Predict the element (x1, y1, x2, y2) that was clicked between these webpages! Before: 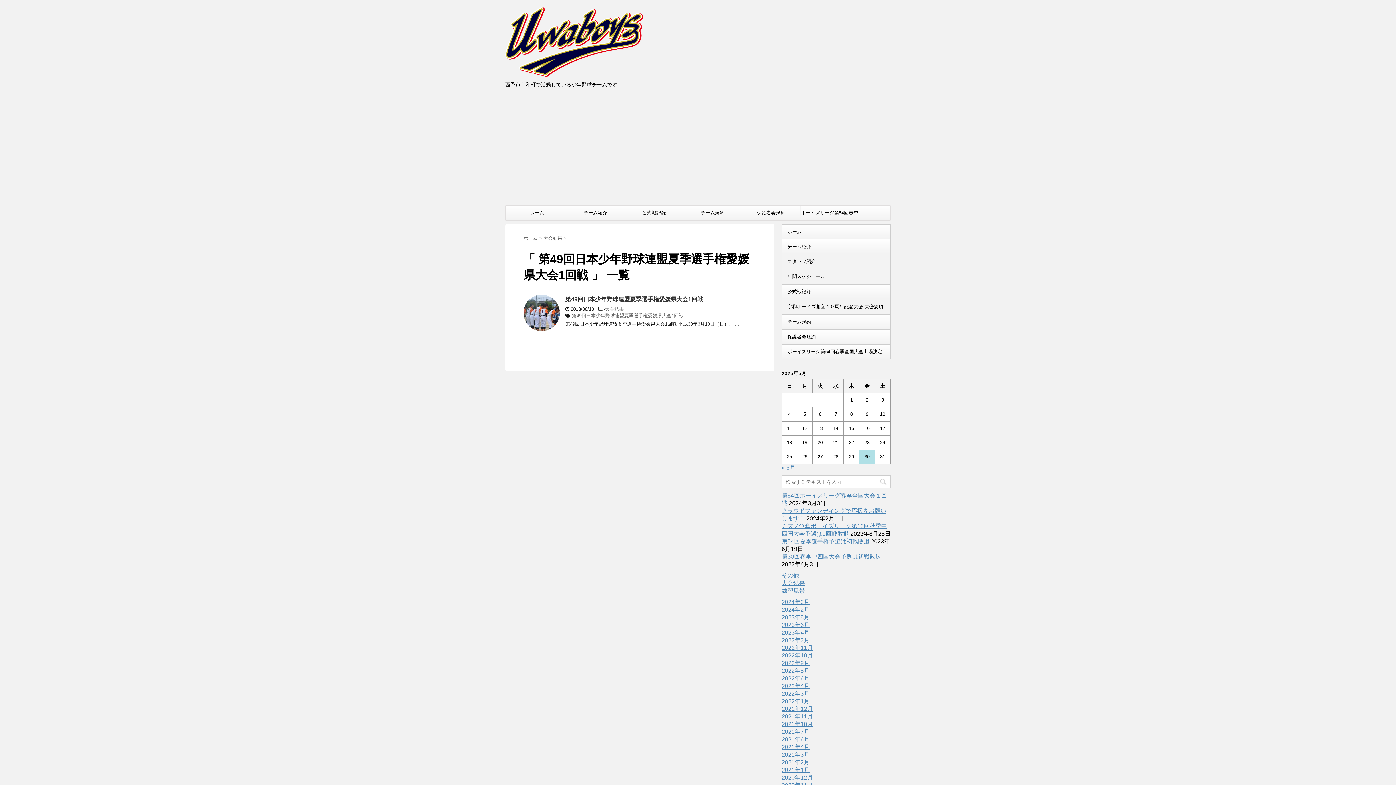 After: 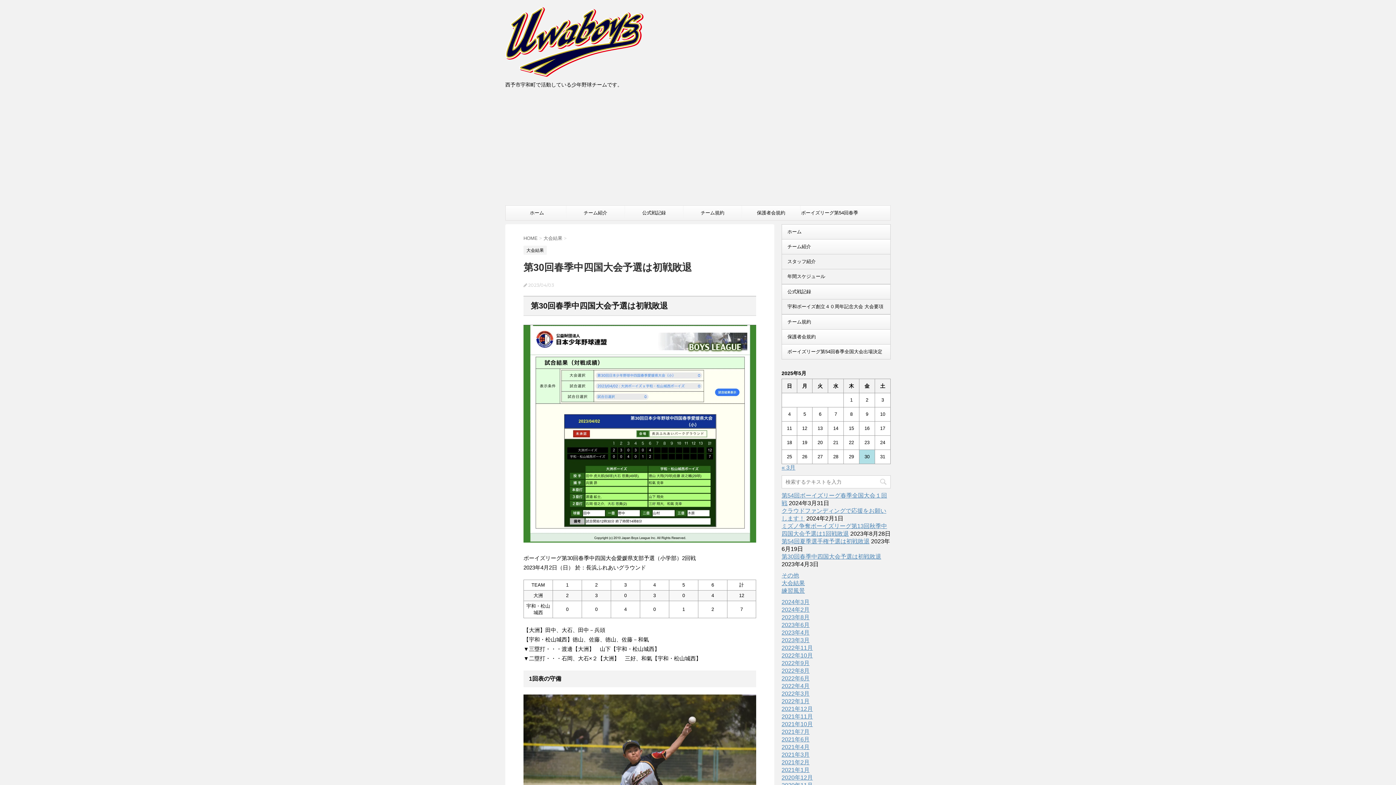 Action: bbox: (781, 553, 881, 560) label: 第30回春季中四国大会予選は初戦敗退